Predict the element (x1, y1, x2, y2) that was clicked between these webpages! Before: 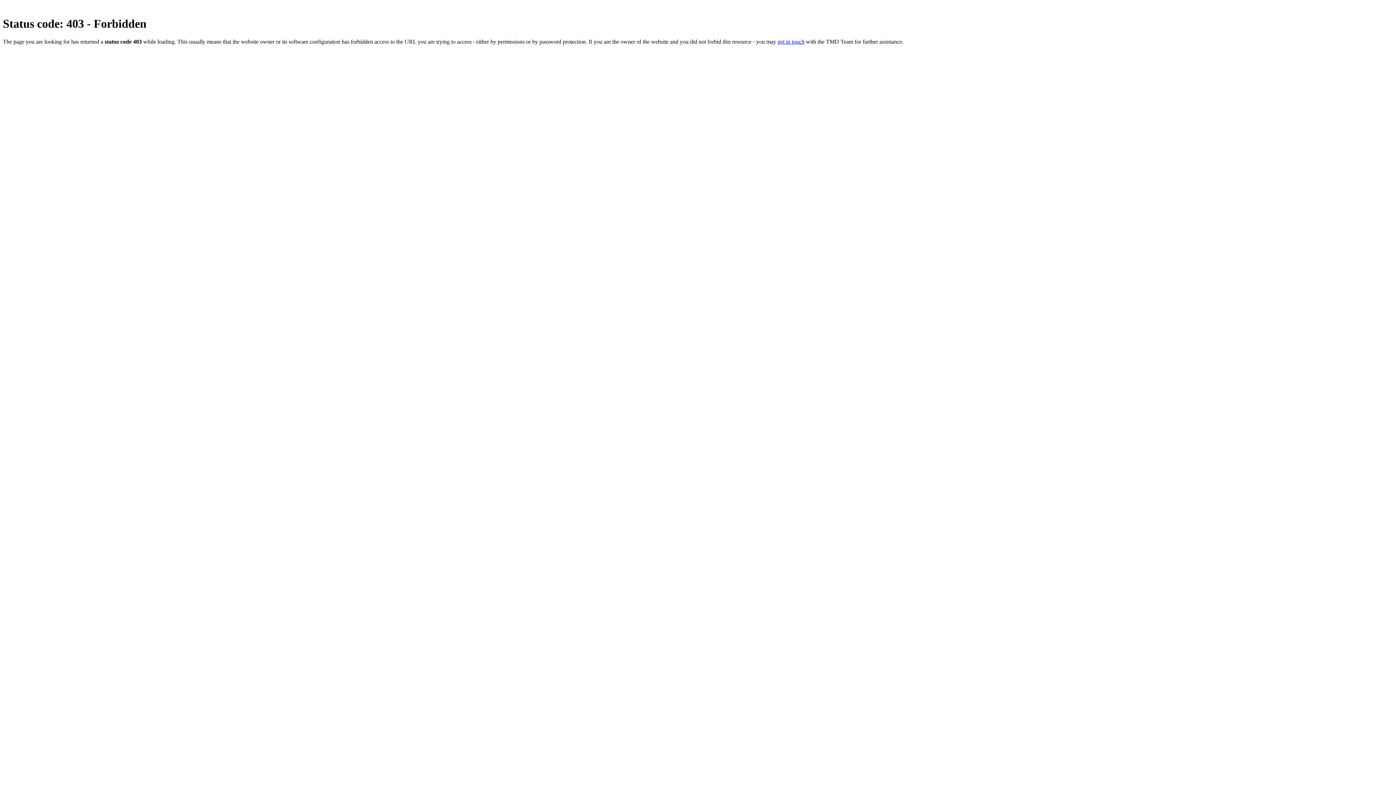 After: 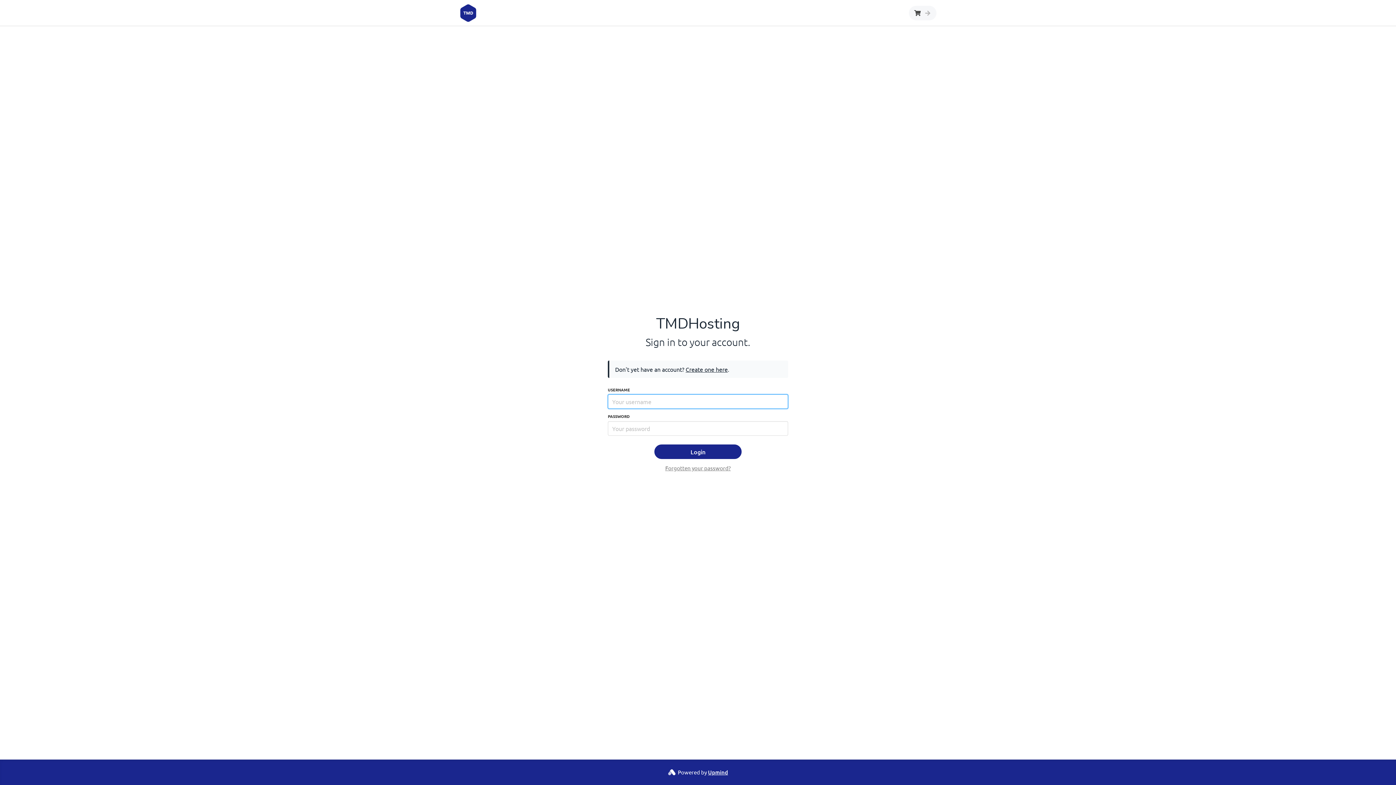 Action: label: get in touch bbox: (777, 38, 804, 44)